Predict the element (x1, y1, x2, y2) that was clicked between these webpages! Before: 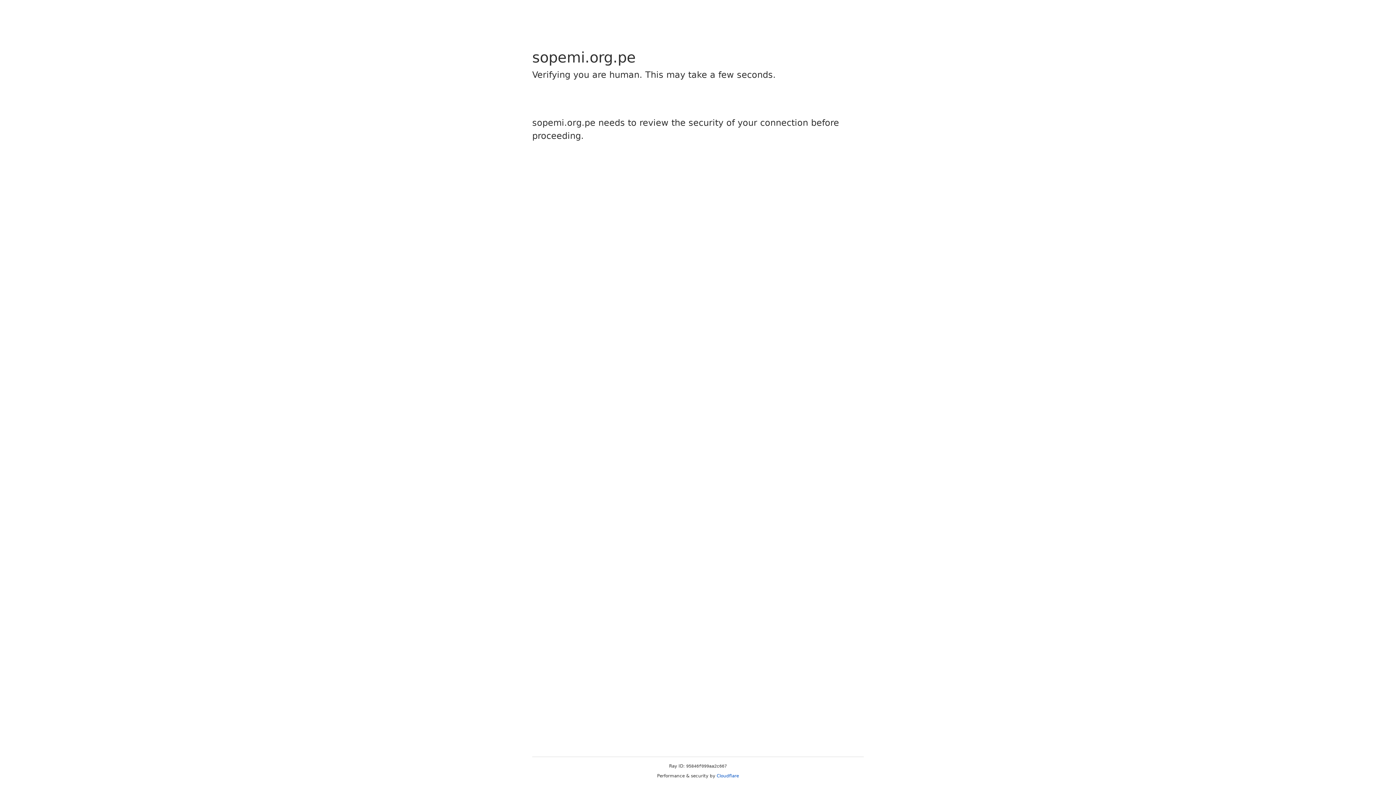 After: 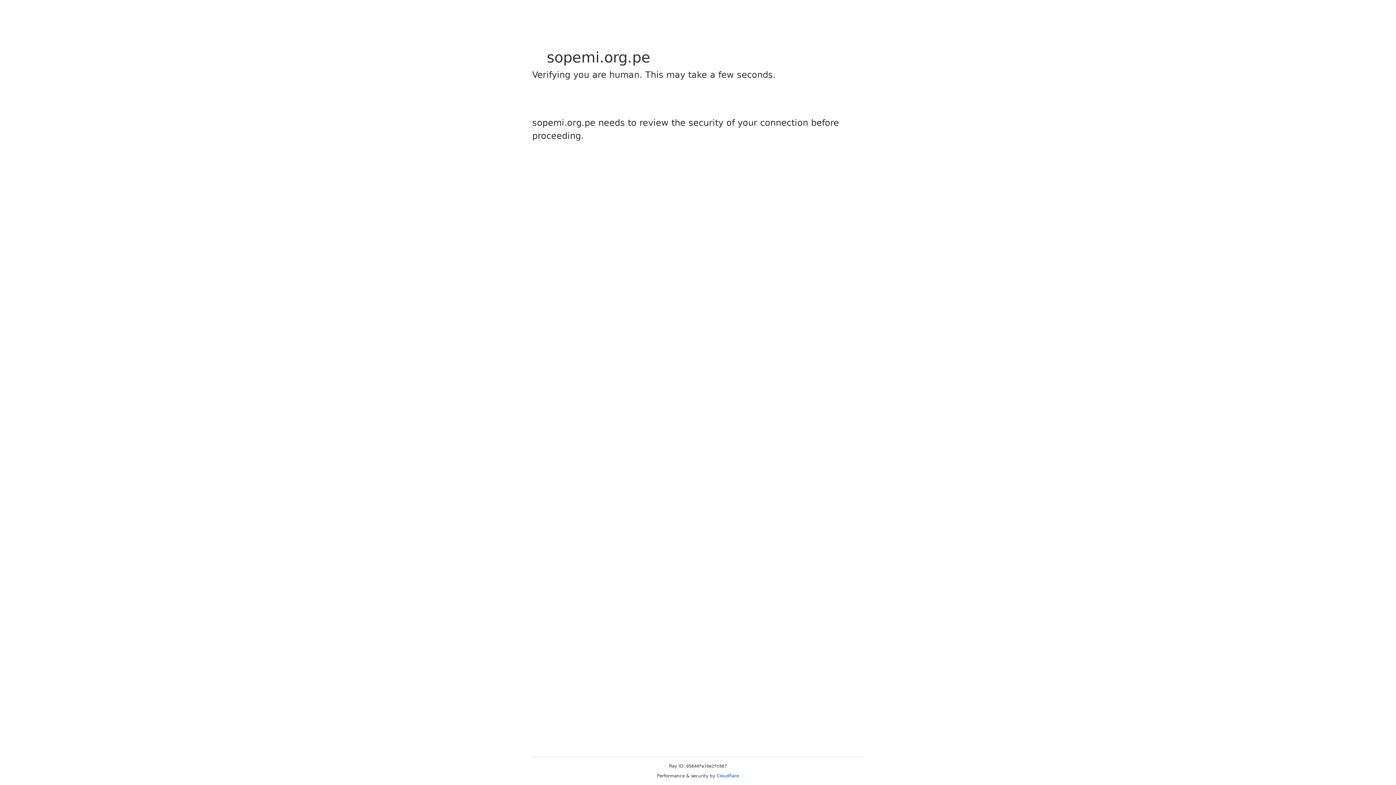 Action: bbox: (716, 773, 739, 778) label: Cloudflare